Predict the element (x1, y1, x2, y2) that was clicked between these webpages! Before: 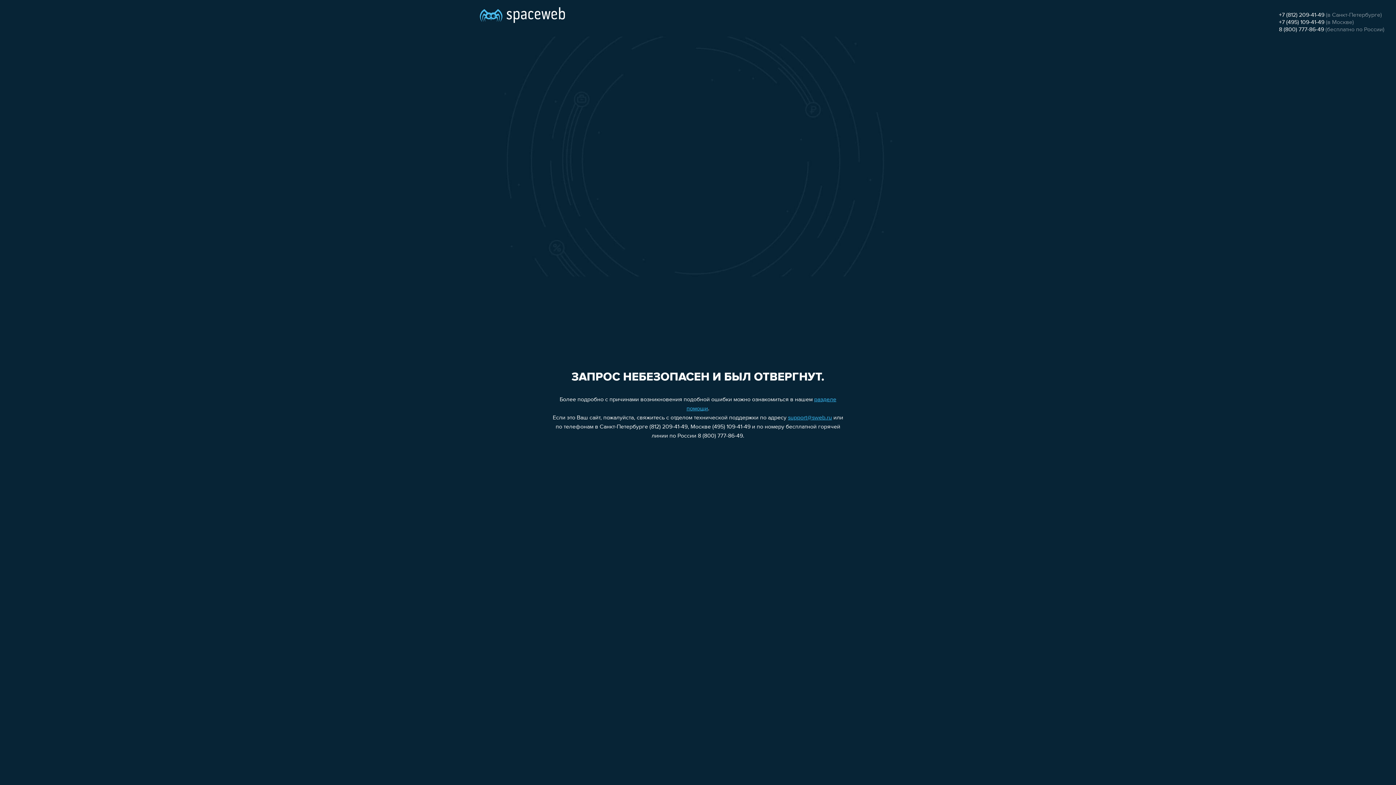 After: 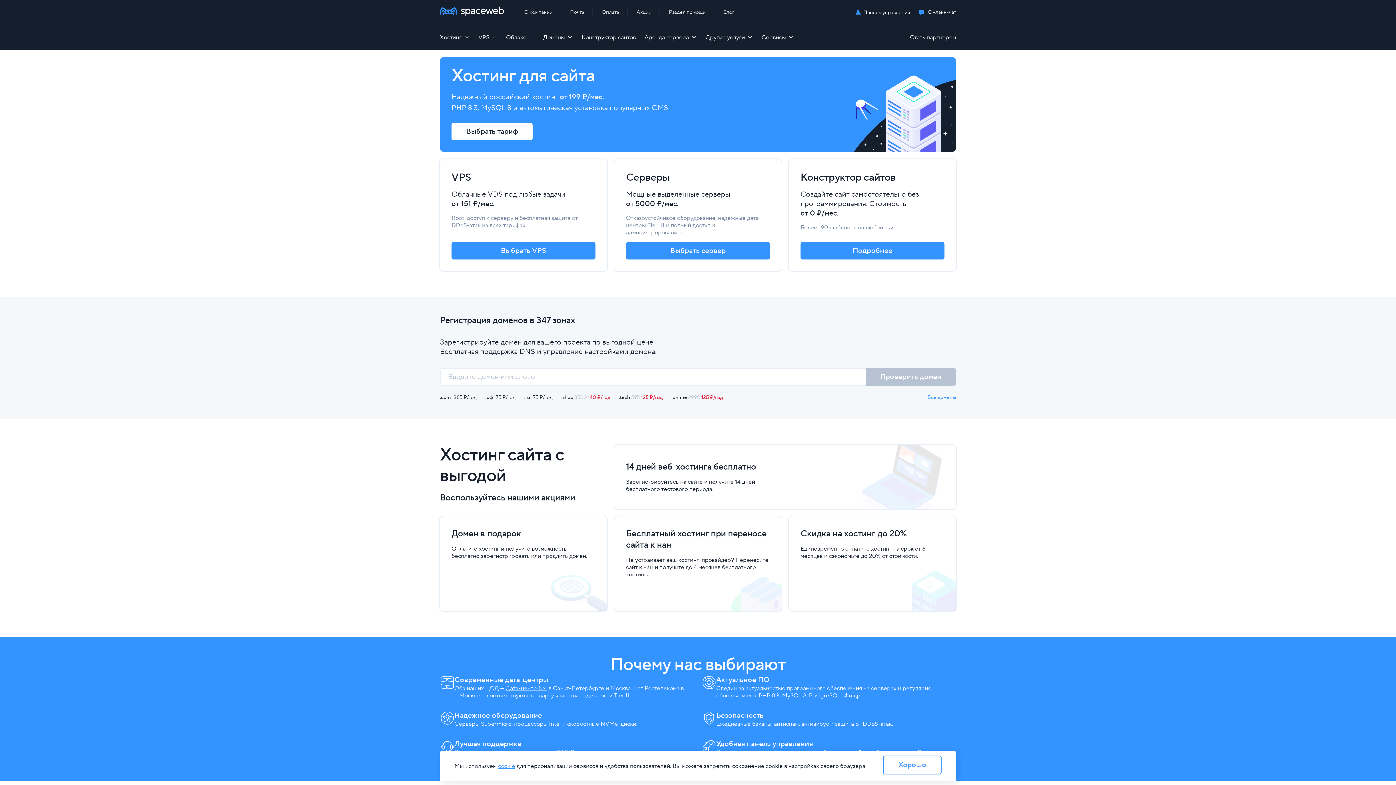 Action: bbox: (480, 0, 565, 25)